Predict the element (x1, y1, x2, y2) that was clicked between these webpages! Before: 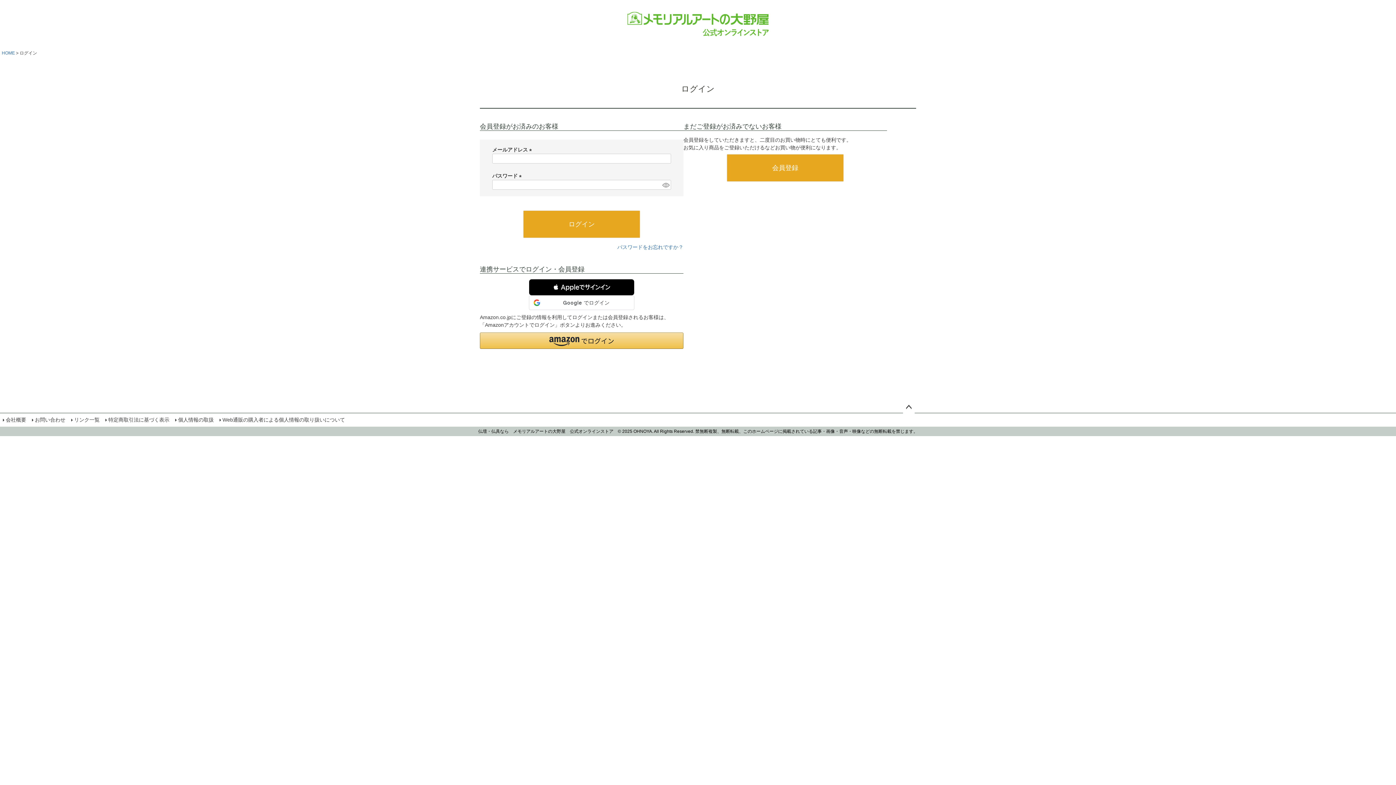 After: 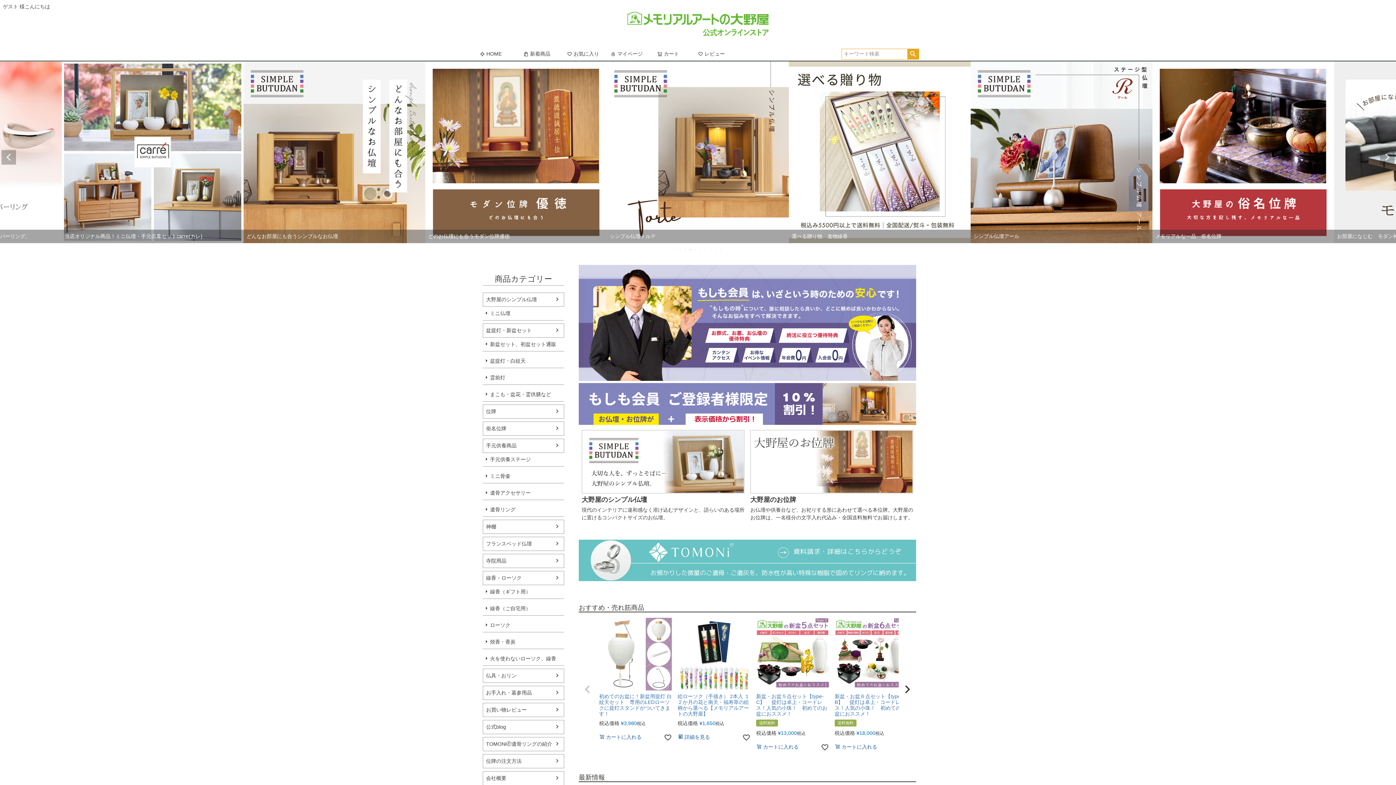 Action: bbox: (623, 5, 772, 44)